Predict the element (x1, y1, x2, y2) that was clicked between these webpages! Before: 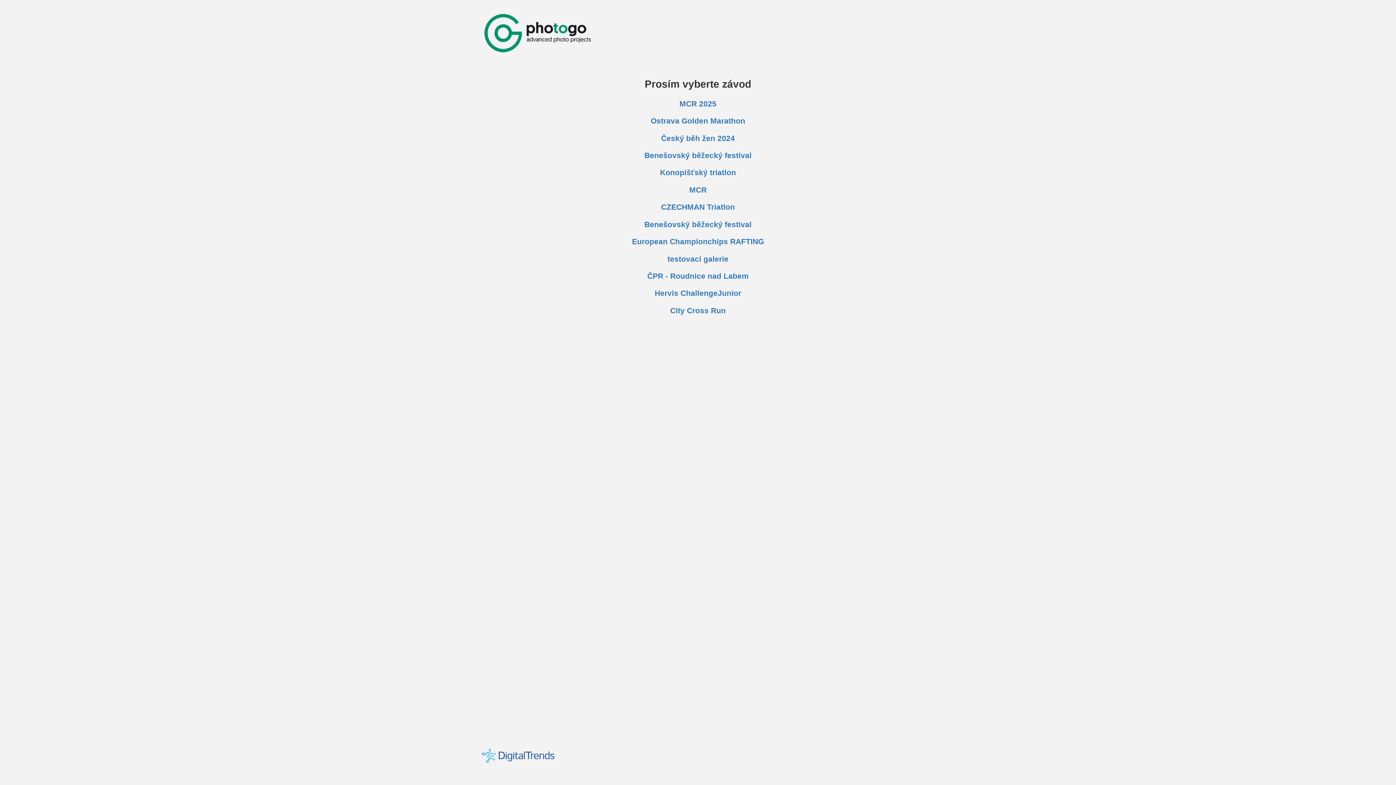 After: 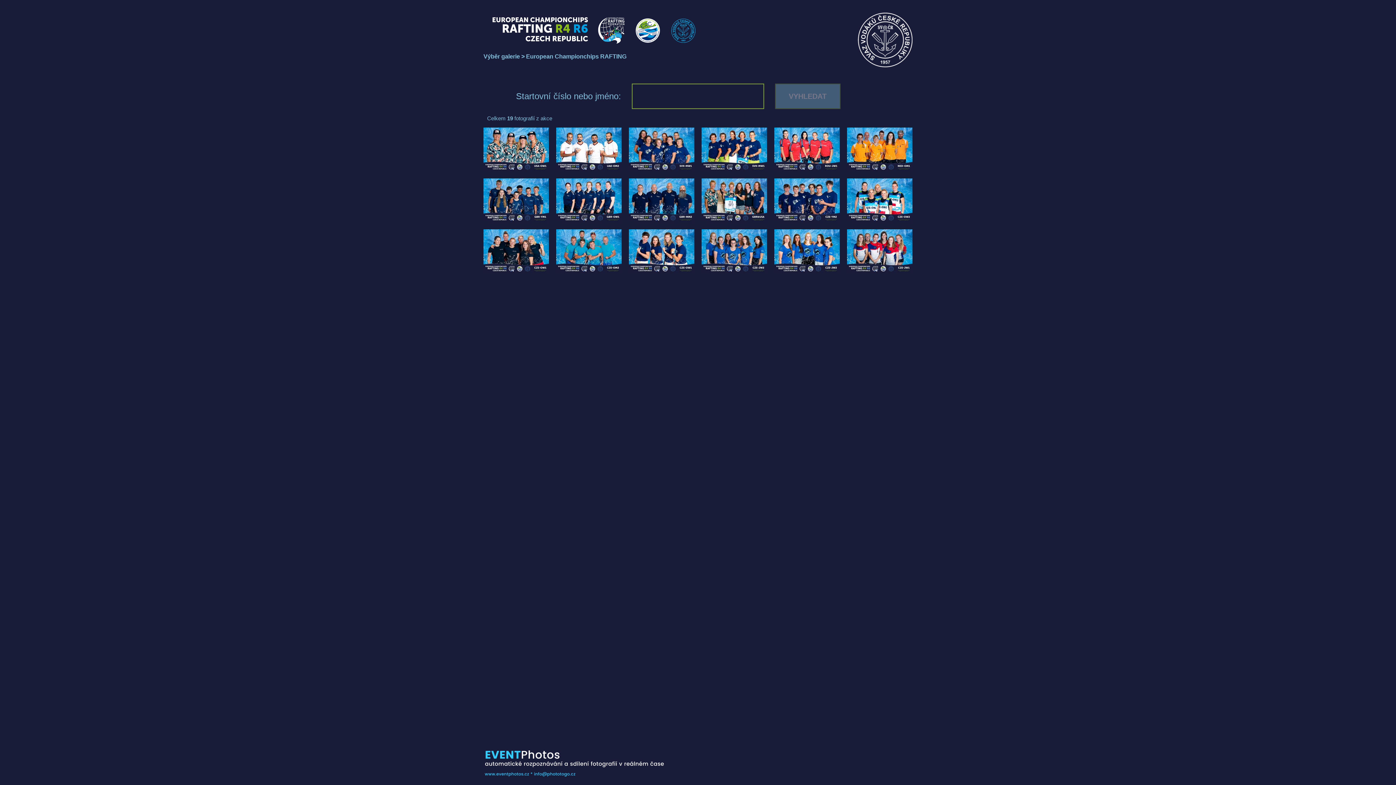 Action: bbox: (632, 237, 764, 245) label: European Championchips RAFTING